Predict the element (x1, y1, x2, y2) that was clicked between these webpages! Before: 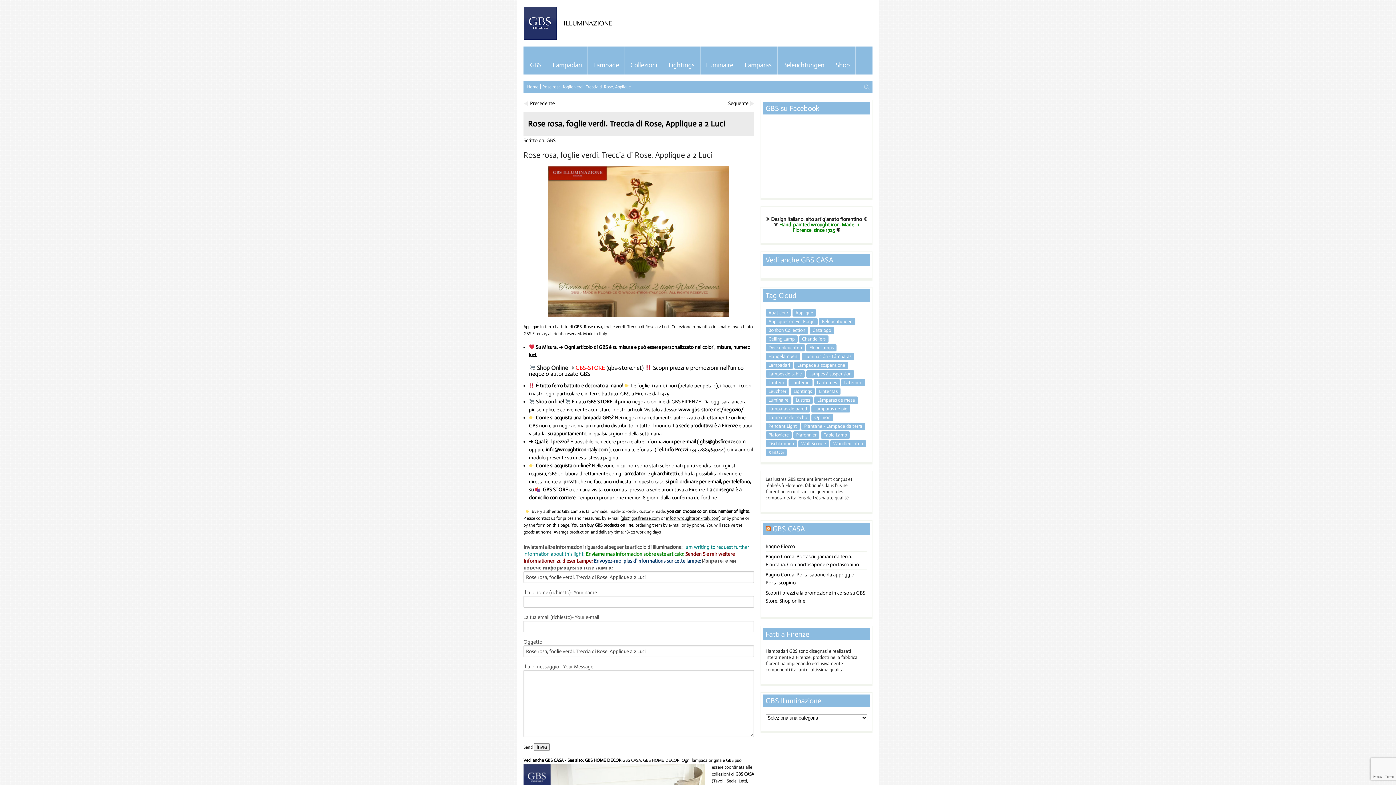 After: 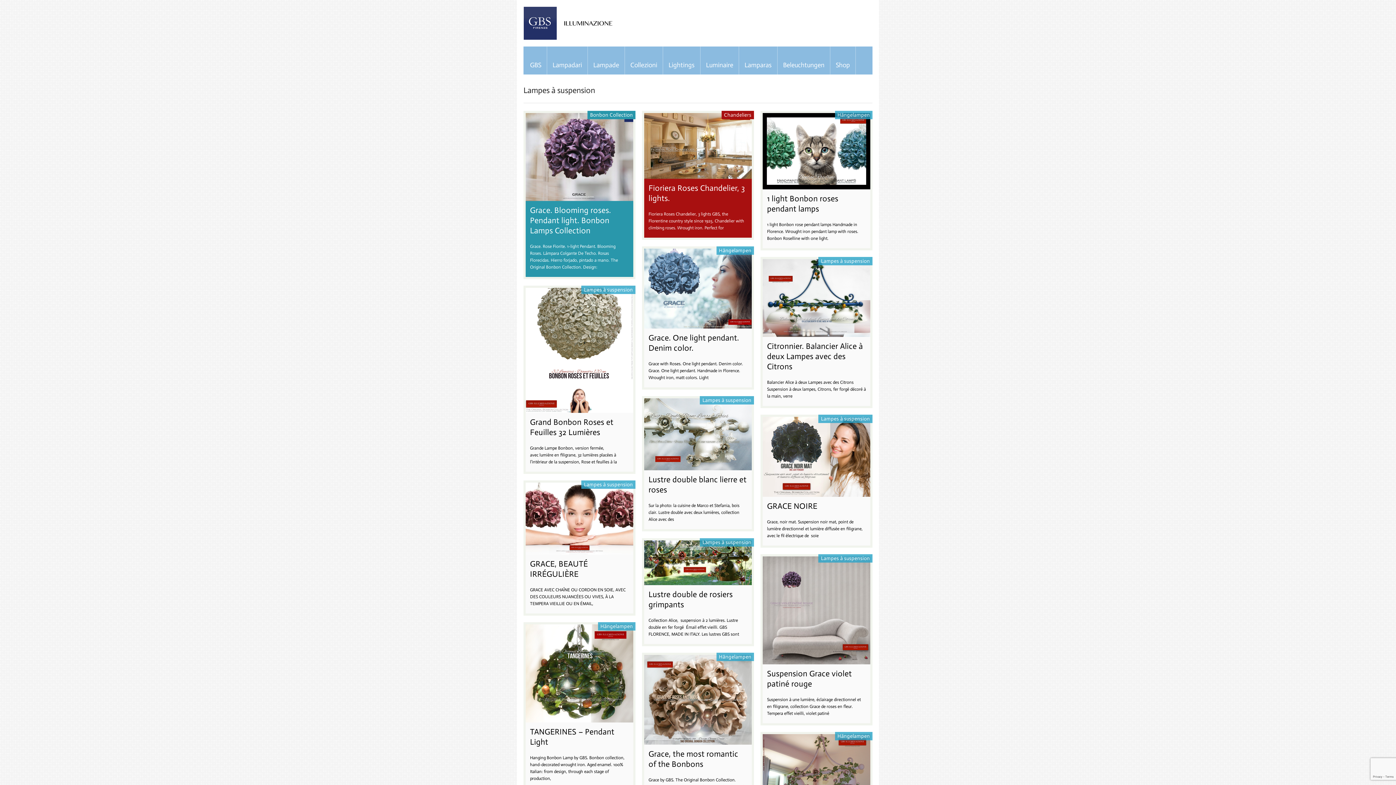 Action: label: Lampes à suspension (20 elementi) bbox: (806, 370, 854, 377)